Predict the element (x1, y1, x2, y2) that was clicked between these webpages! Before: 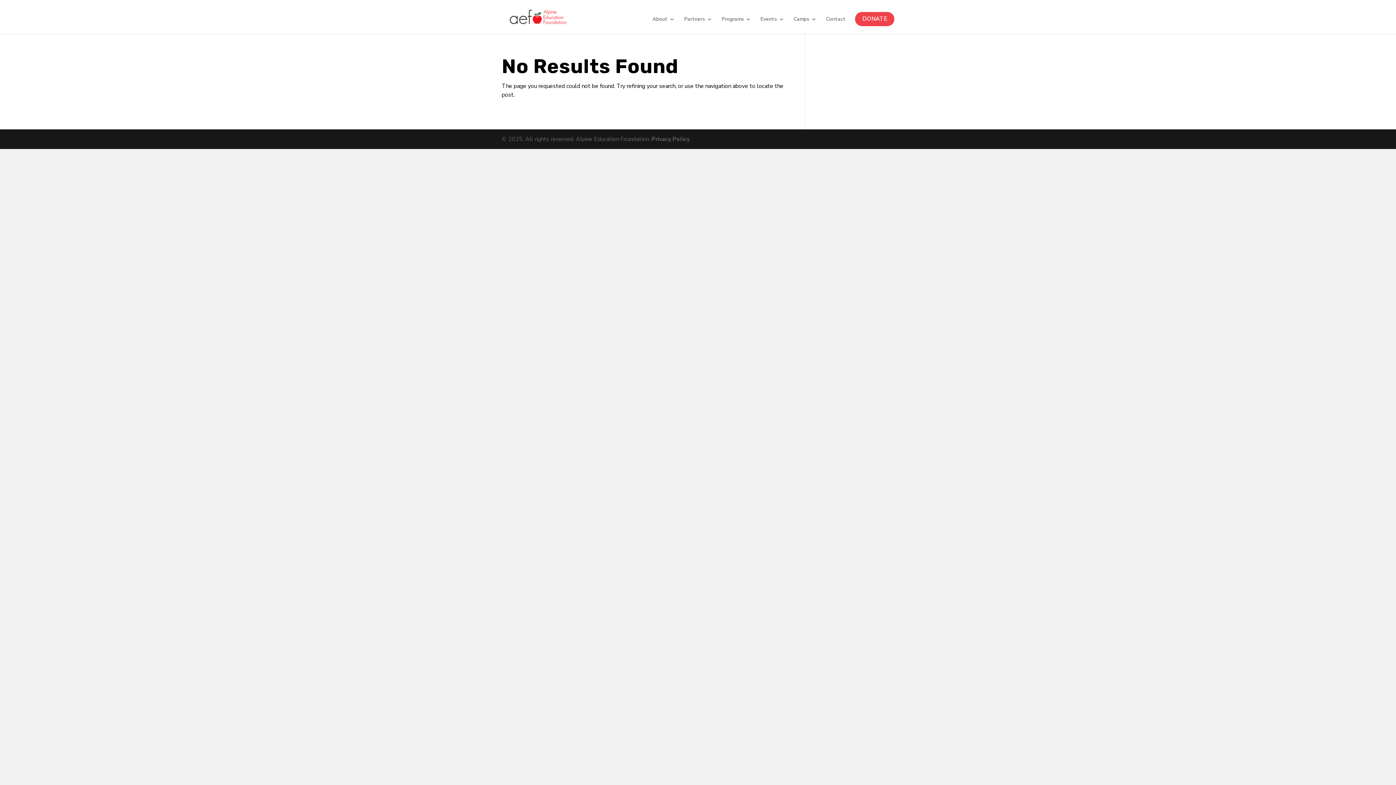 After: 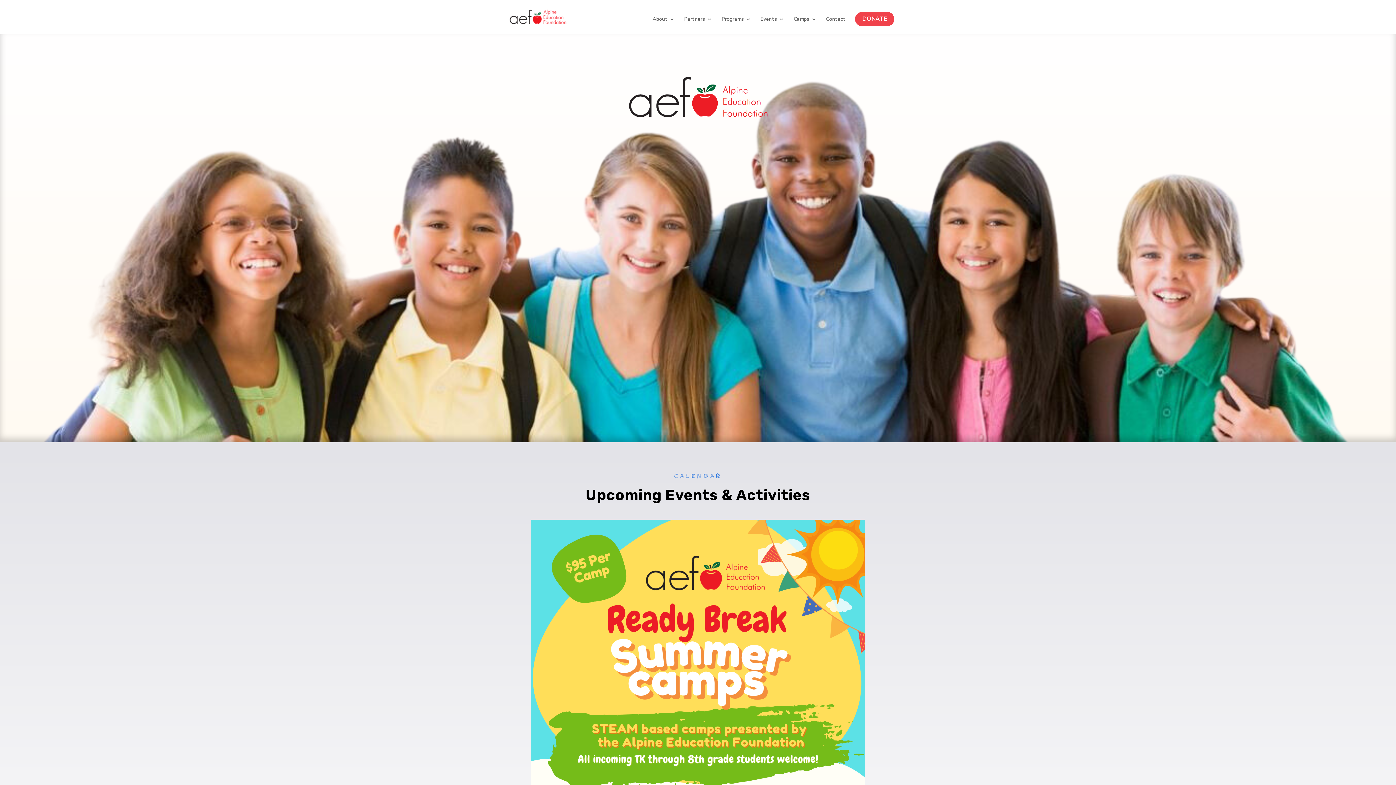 Action: bbox: (503, 12, 594, 20)